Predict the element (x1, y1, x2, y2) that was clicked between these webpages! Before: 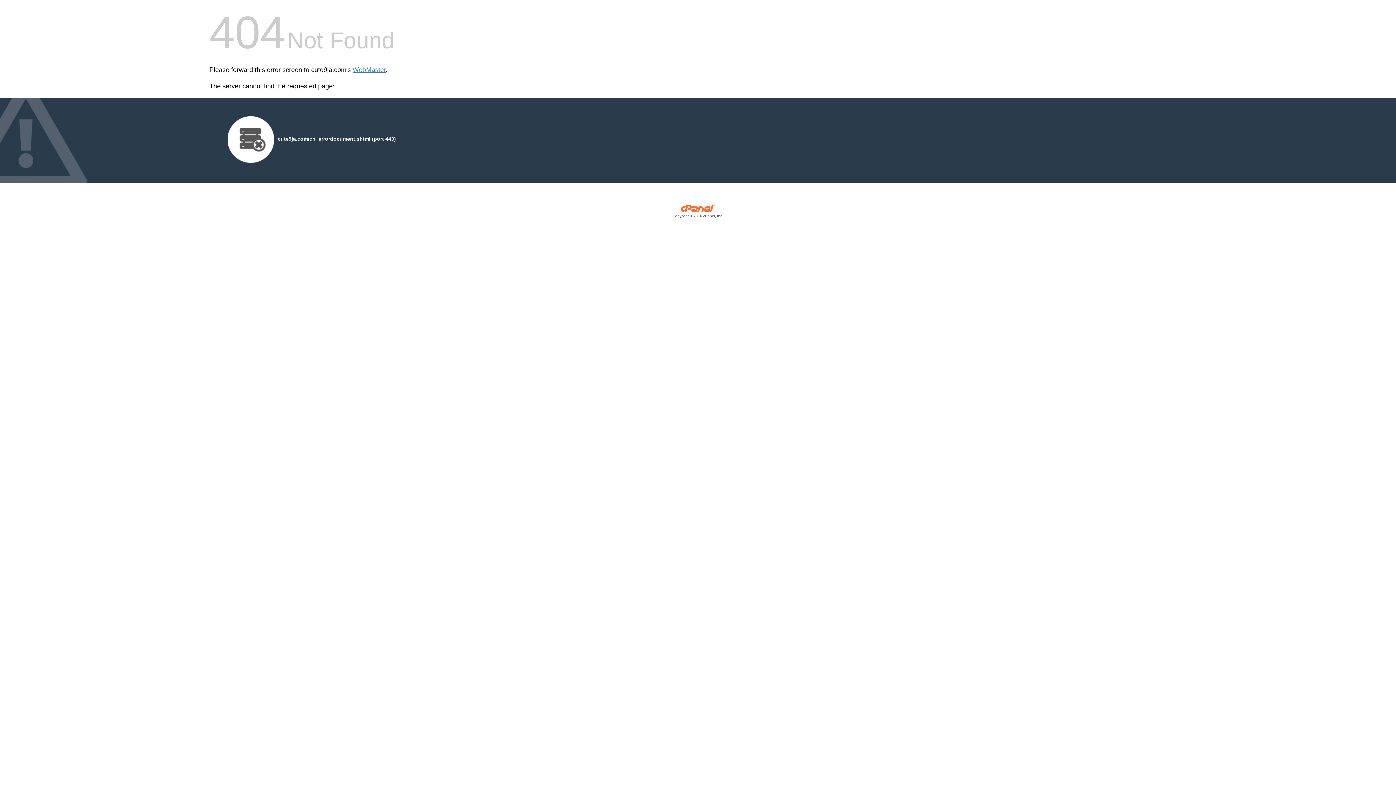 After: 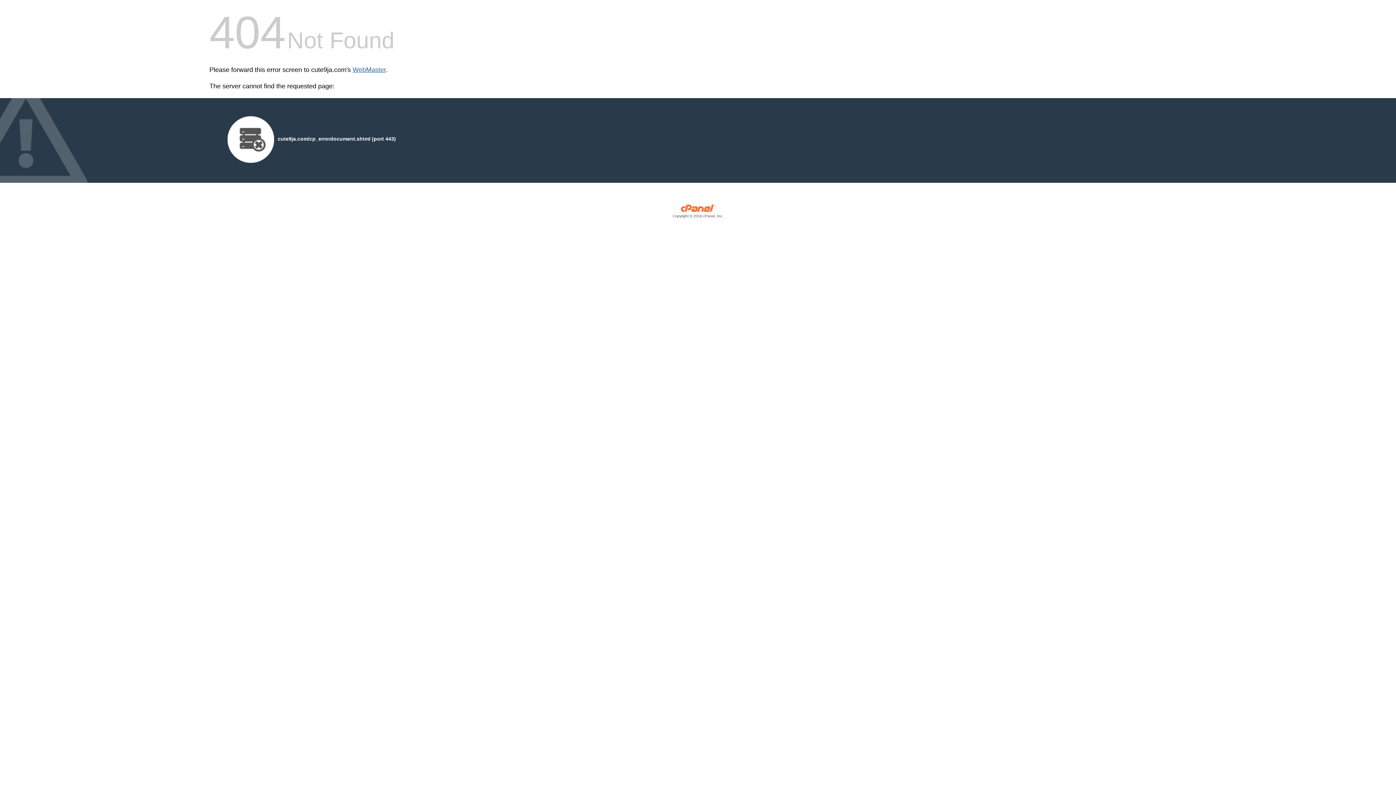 Action: label: WebMaster bbox: (352, 66, 385, 73)